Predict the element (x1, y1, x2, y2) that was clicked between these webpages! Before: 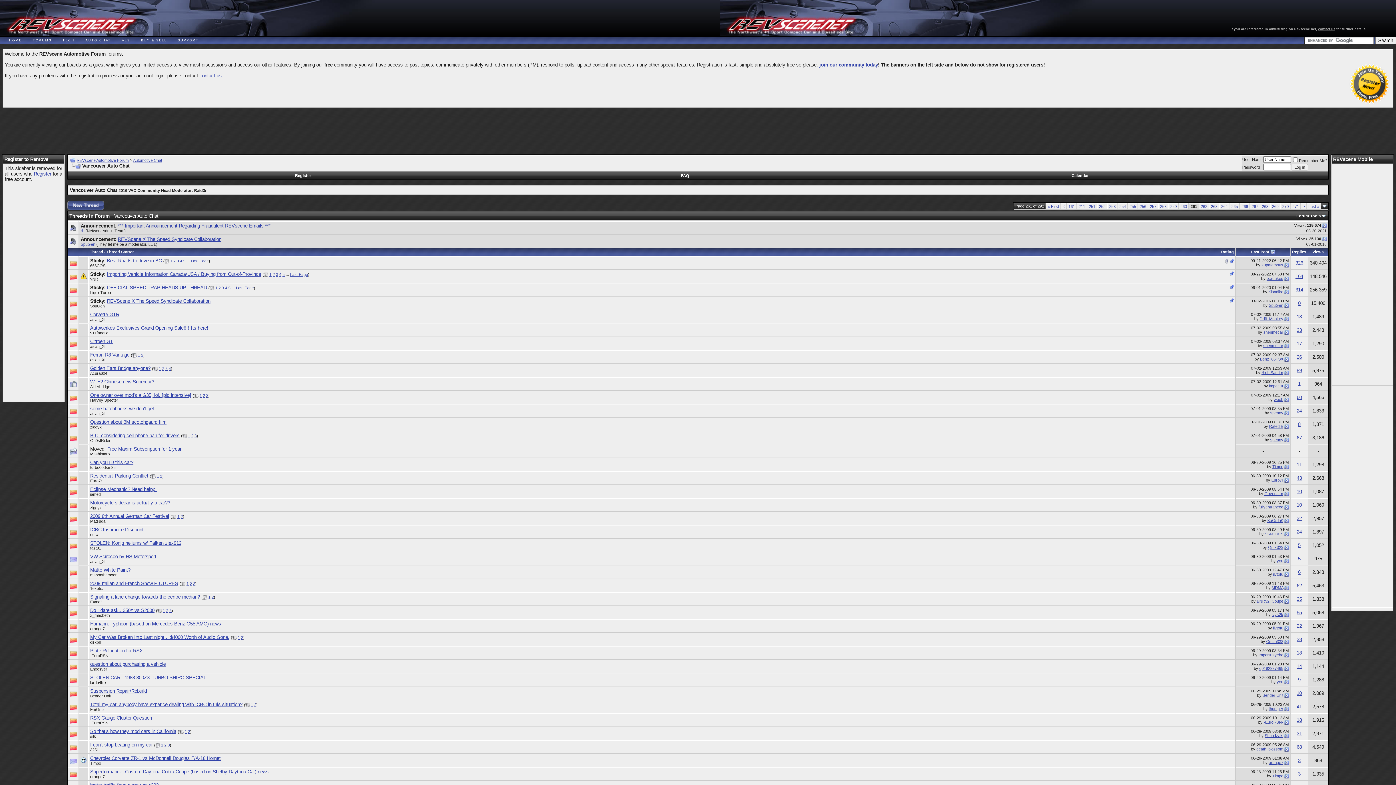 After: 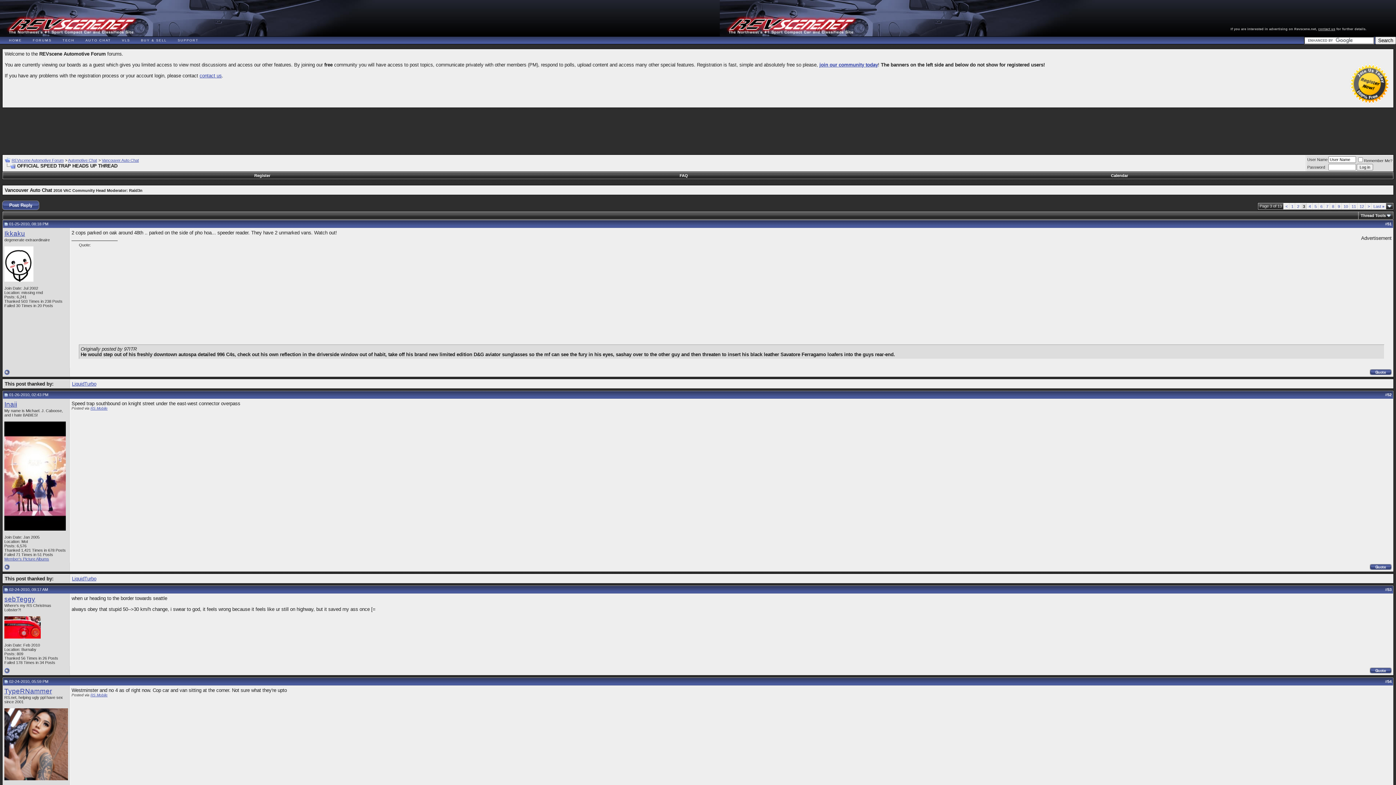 Action: bbox: (221, 285, 224, 290) label: 3